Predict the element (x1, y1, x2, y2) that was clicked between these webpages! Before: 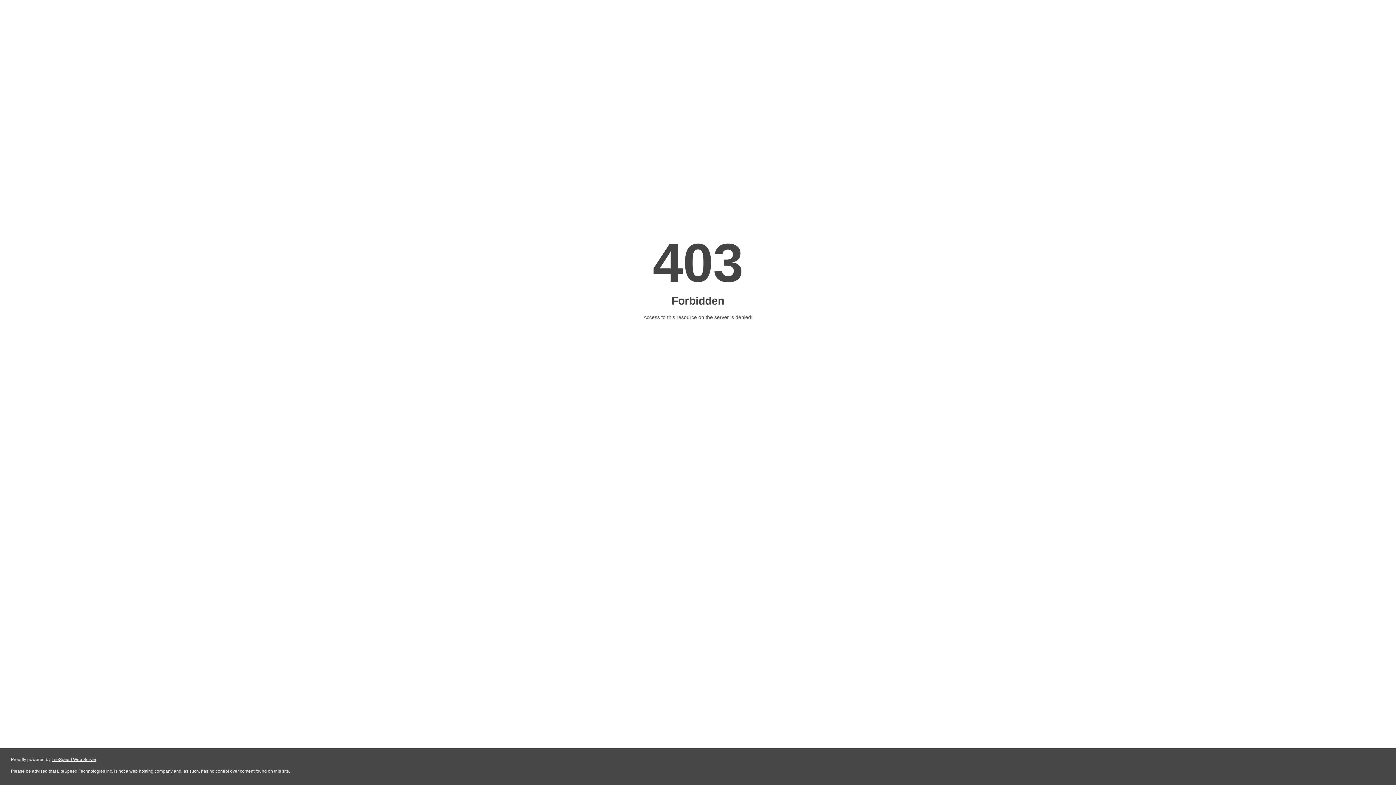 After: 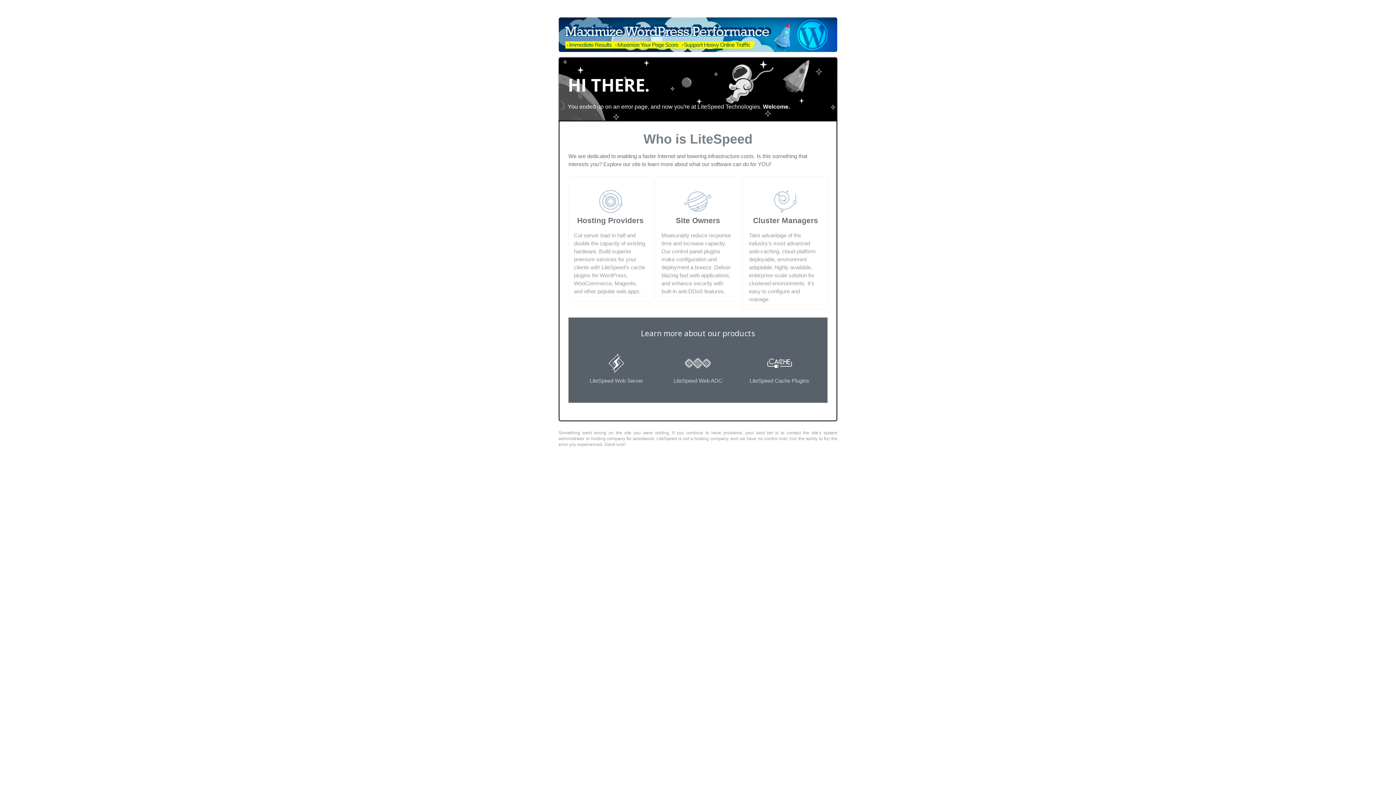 Action: label: LiteSpeed Web Server bbox: (51, 757, 96, 762)